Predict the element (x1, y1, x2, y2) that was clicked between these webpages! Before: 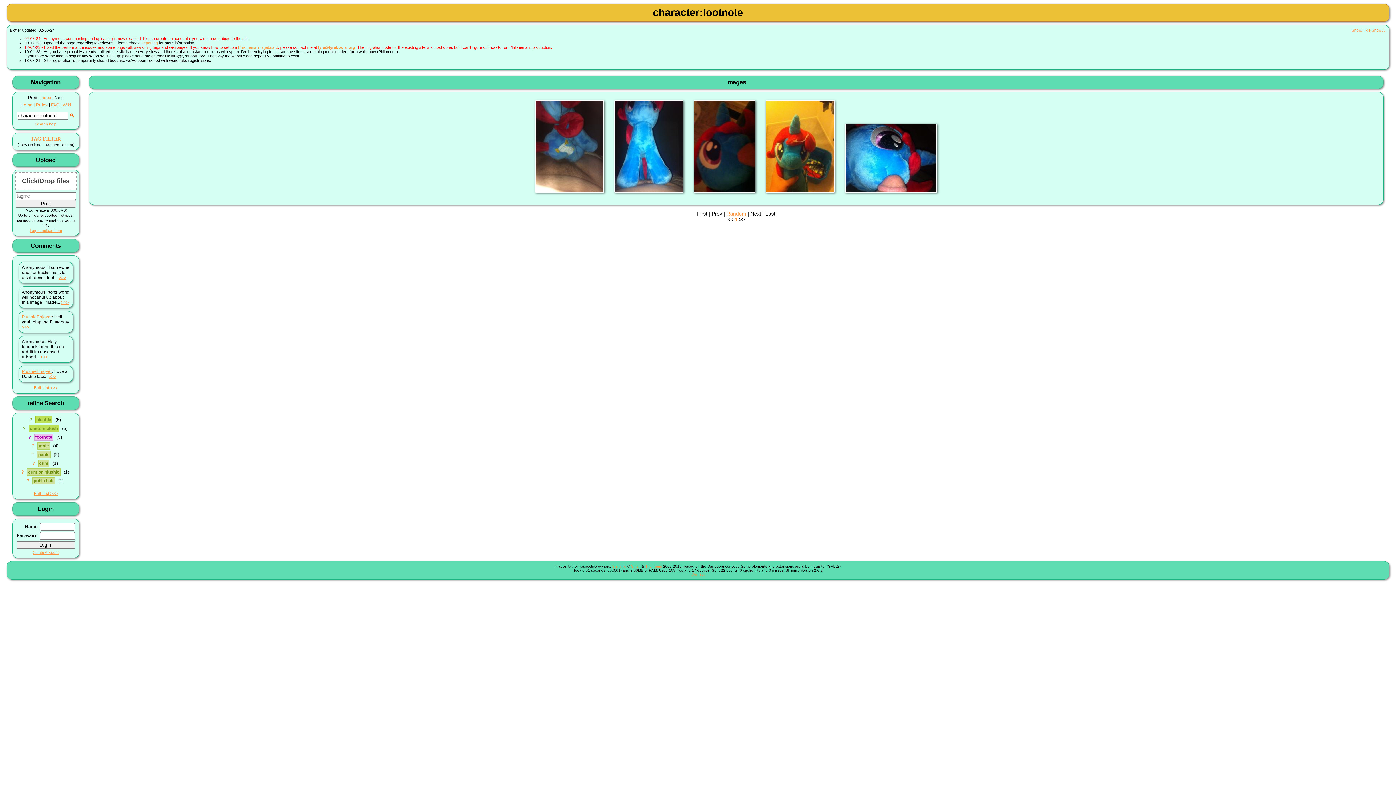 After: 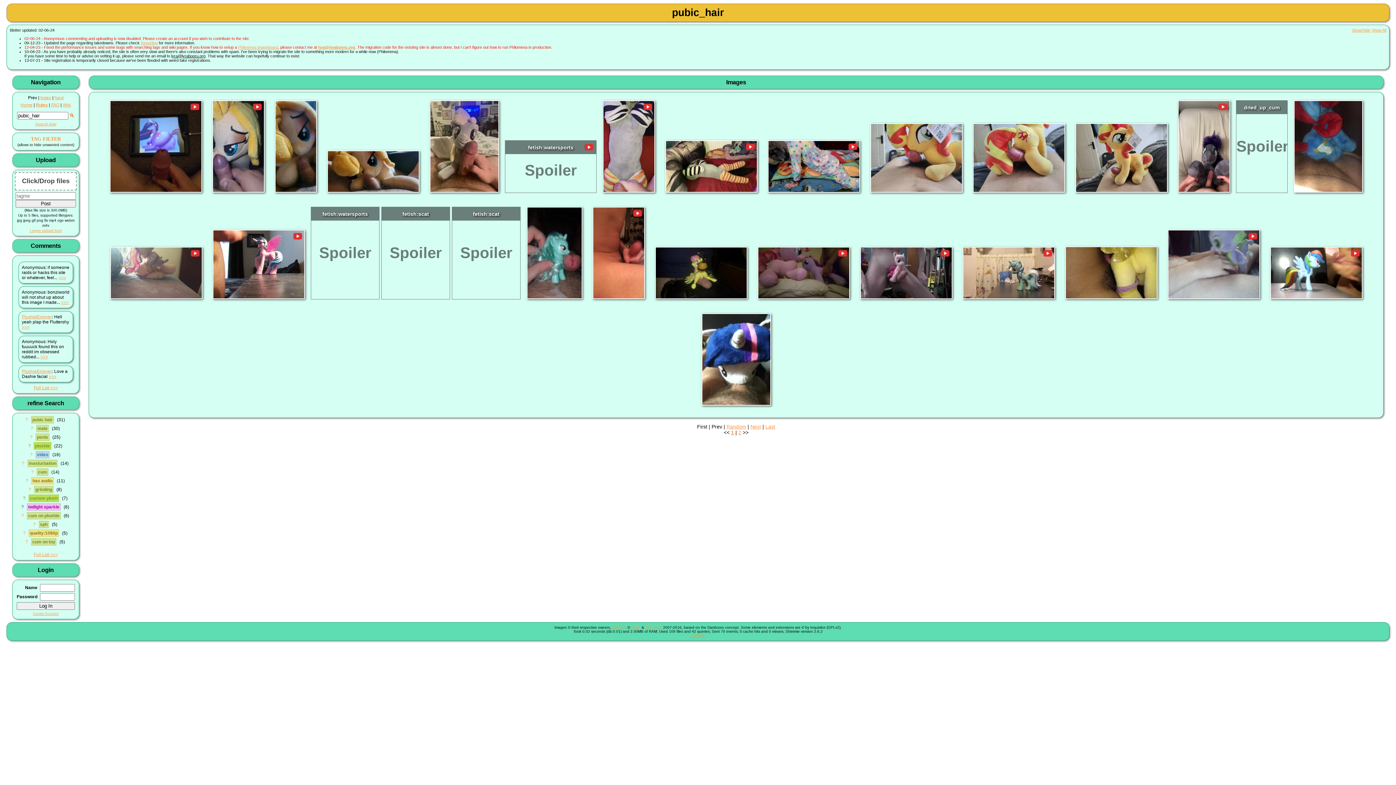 Action: label: pubic hair bbox: (32, 477, 55, 484)